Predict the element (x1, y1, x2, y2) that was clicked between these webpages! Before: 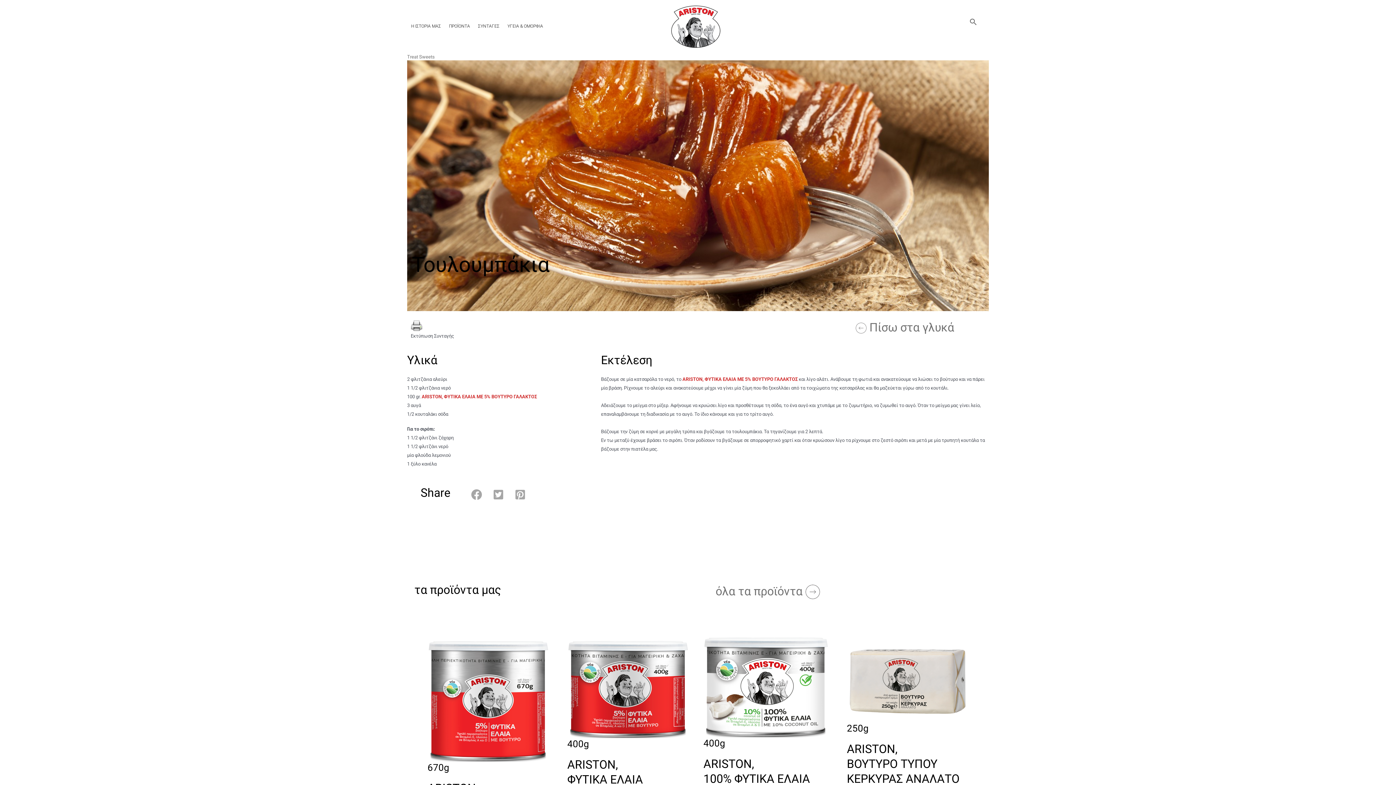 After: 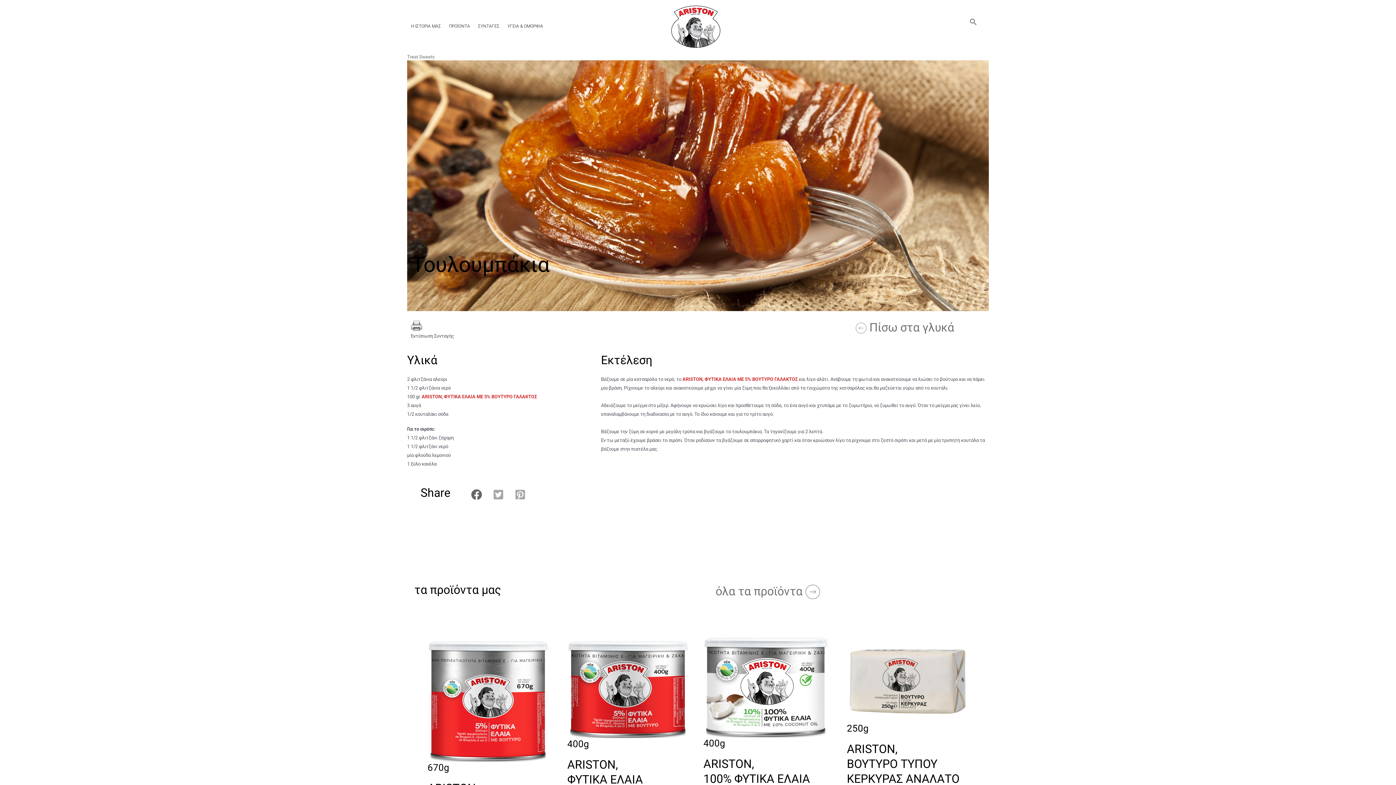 Action: bbox: (467, 485, 485, 503)